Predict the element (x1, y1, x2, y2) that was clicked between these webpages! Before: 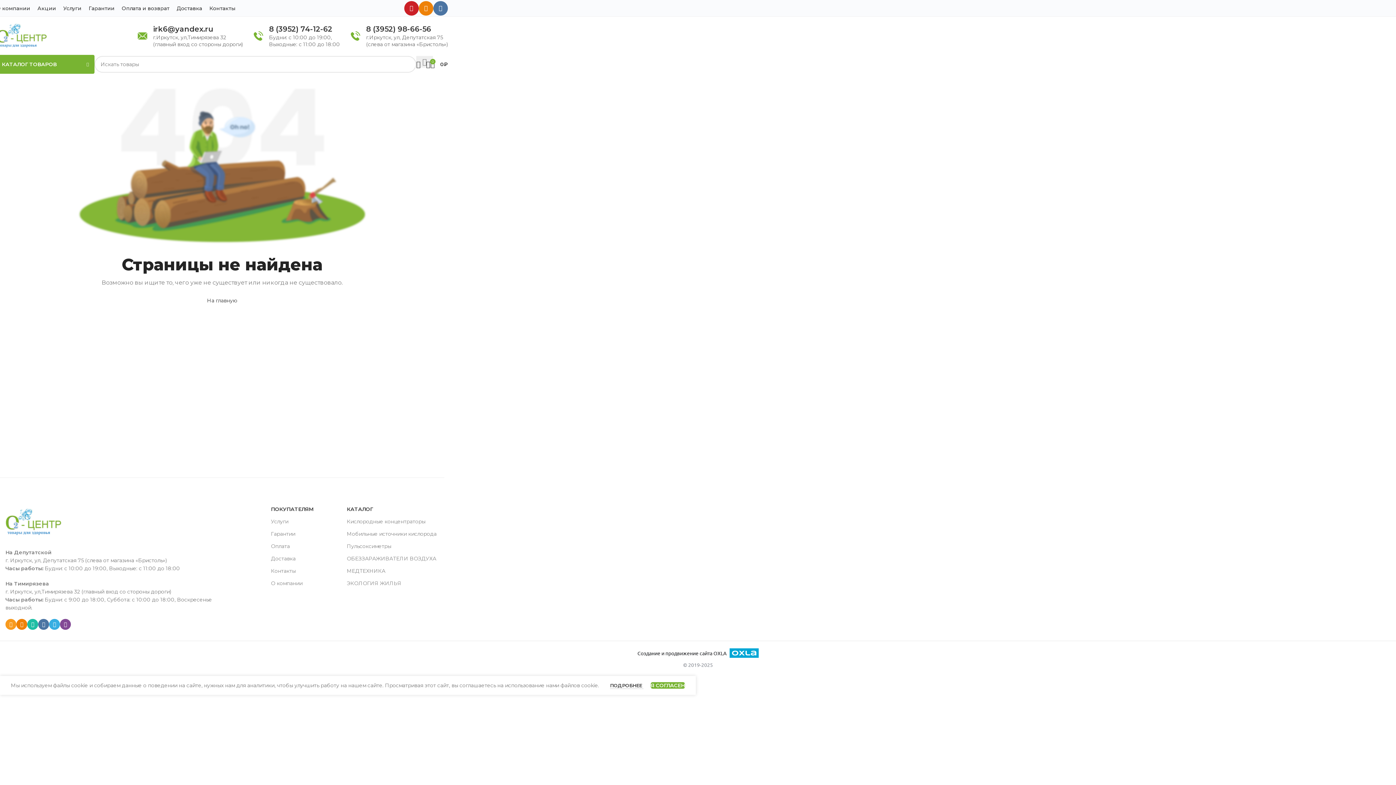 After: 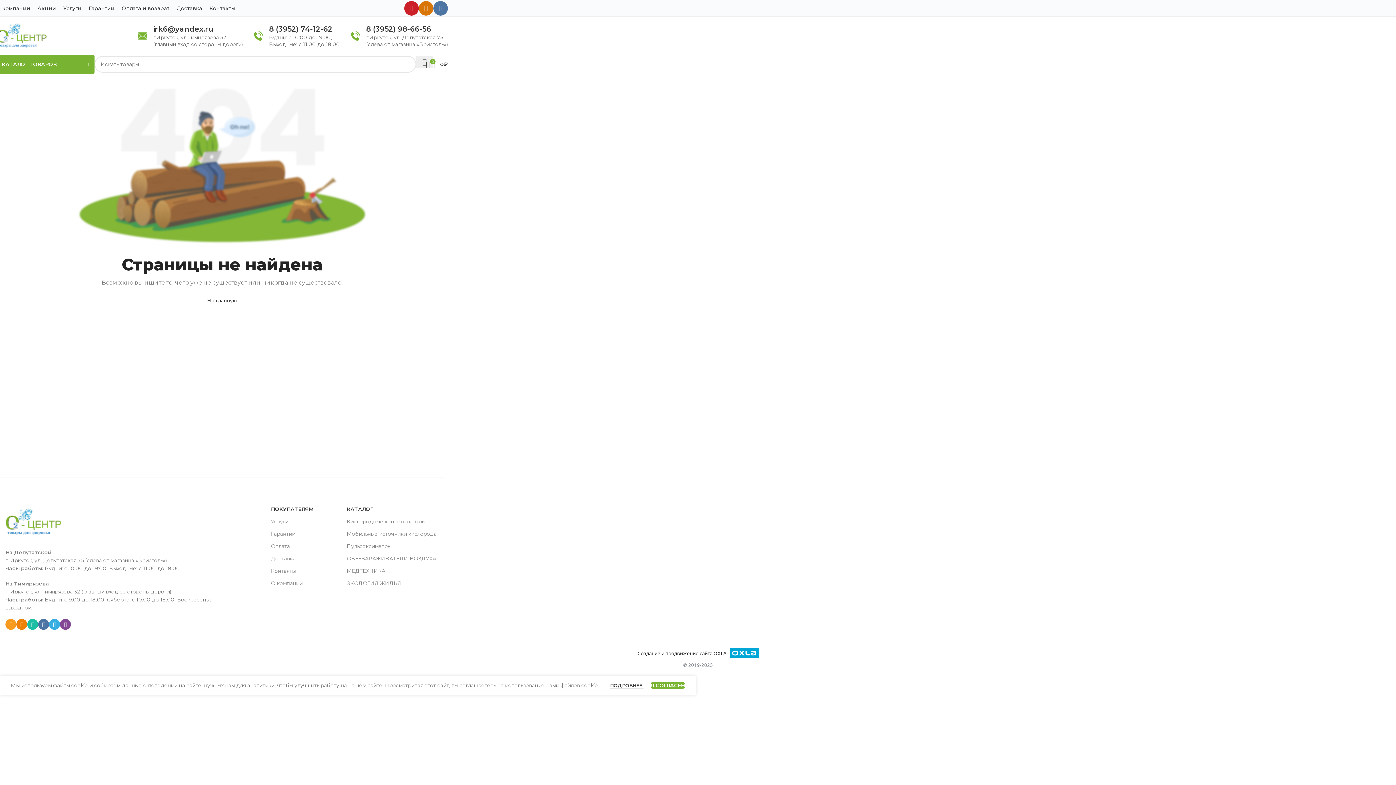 Action: bbox: (418, 0, 433, 15) label: Odnoklassniki social link